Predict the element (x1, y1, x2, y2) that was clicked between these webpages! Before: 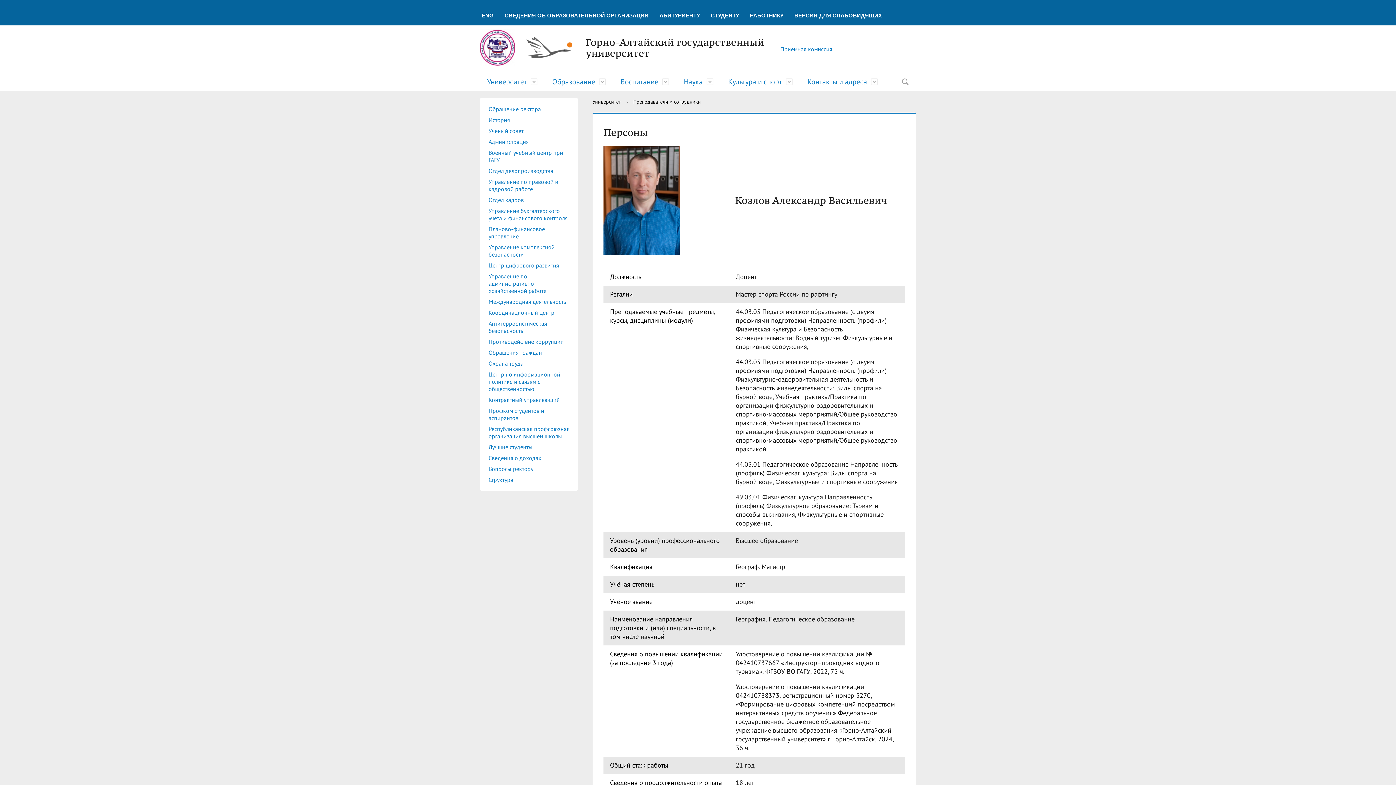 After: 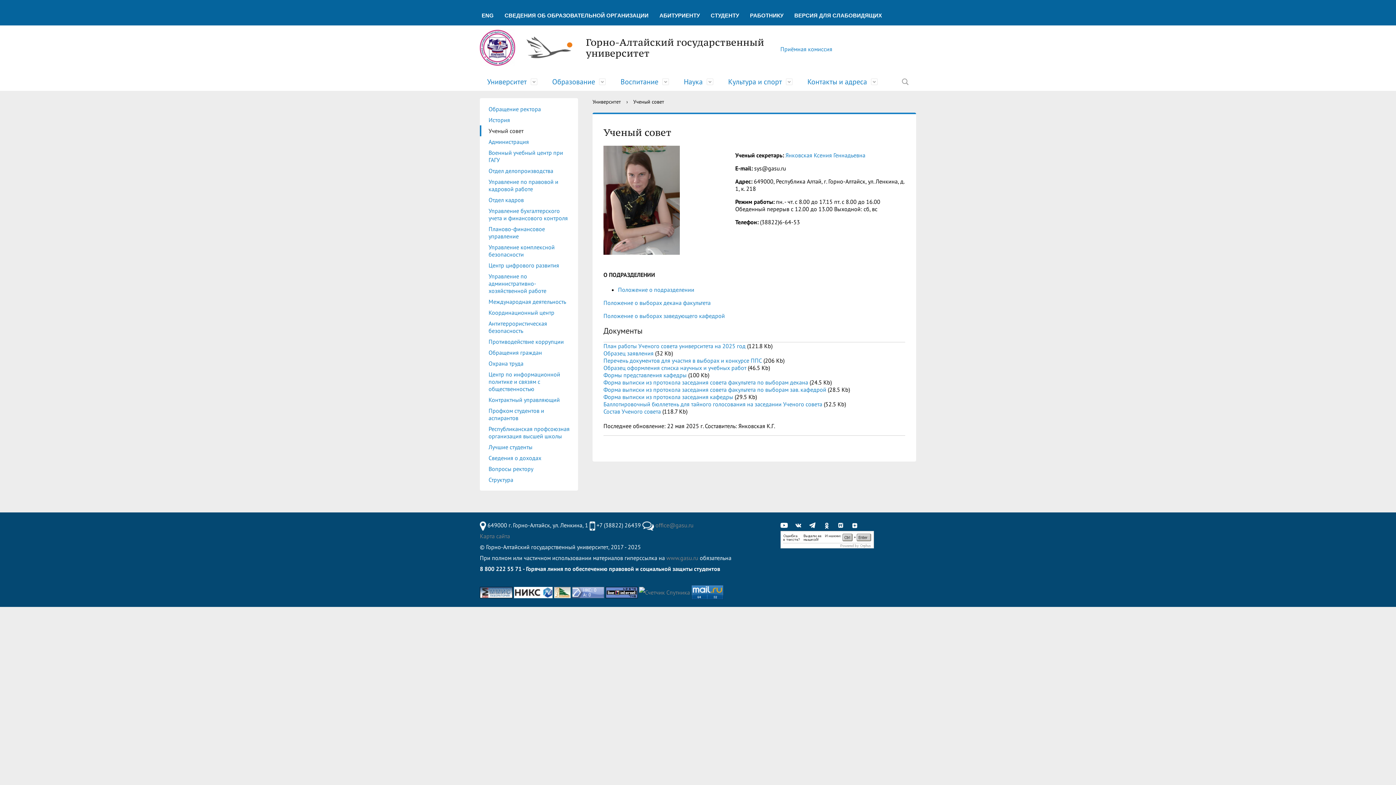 Action: label: Ученый совет bbox: (480, 125, 578, 136)